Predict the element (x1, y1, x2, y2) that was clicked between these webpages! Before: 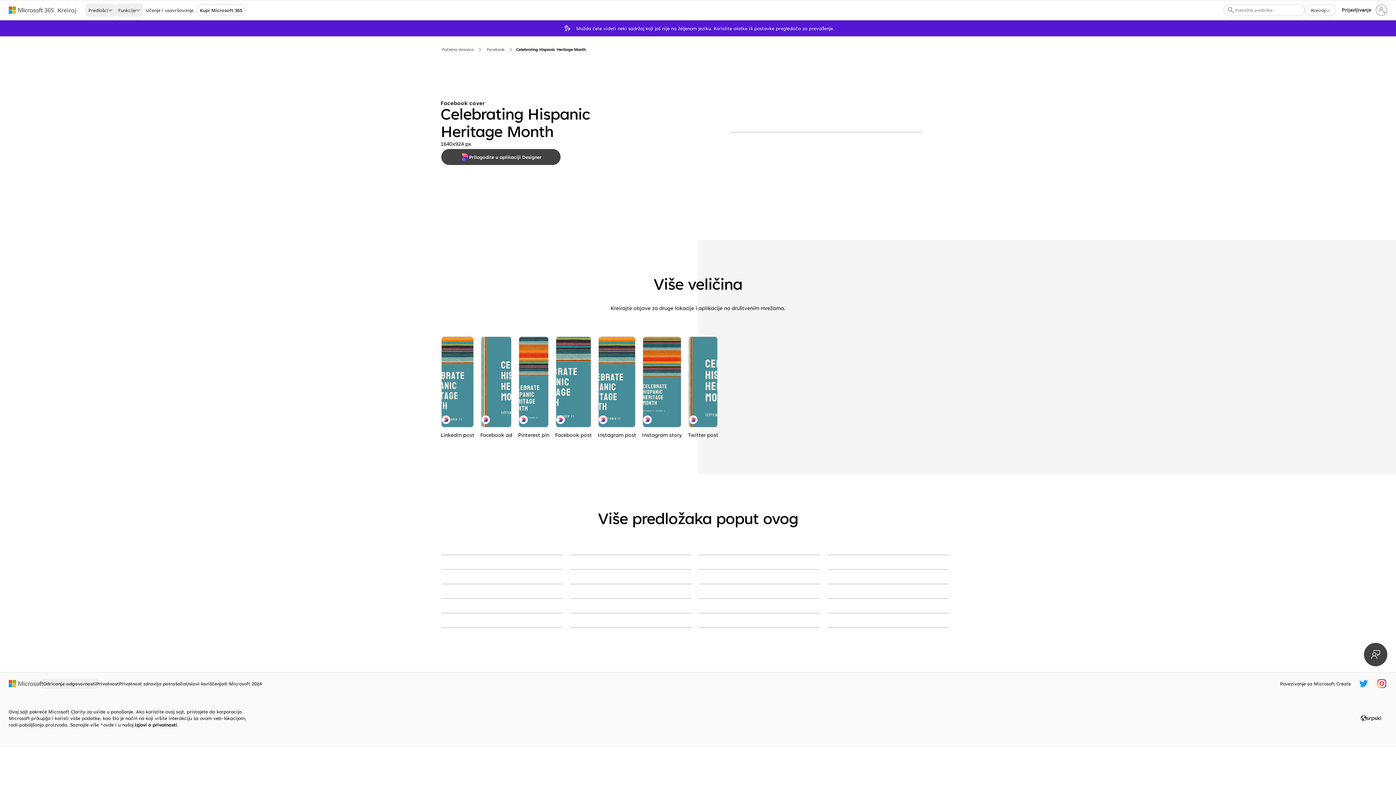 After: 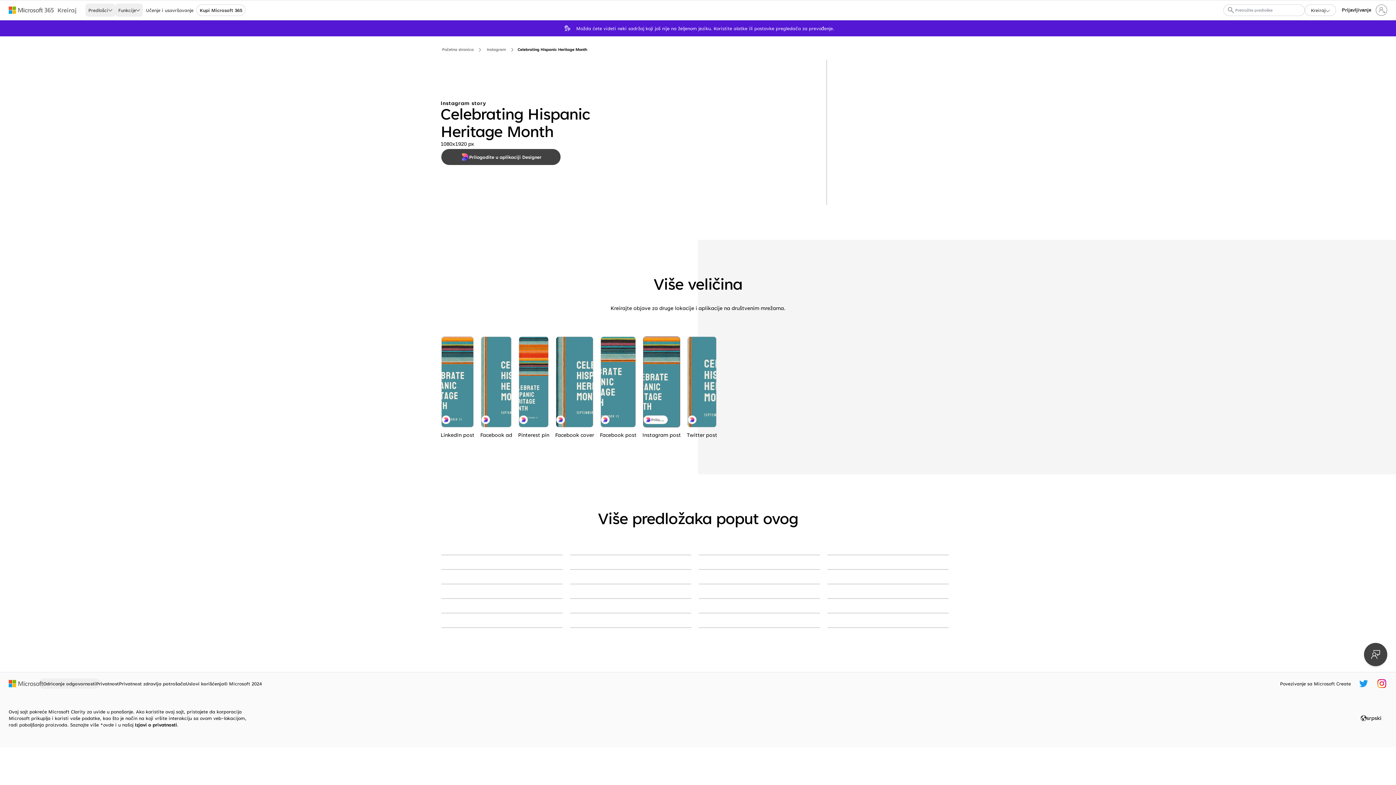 Action: label: Serape all day blue modern-bold bbox: (642, 336, 681, 427)